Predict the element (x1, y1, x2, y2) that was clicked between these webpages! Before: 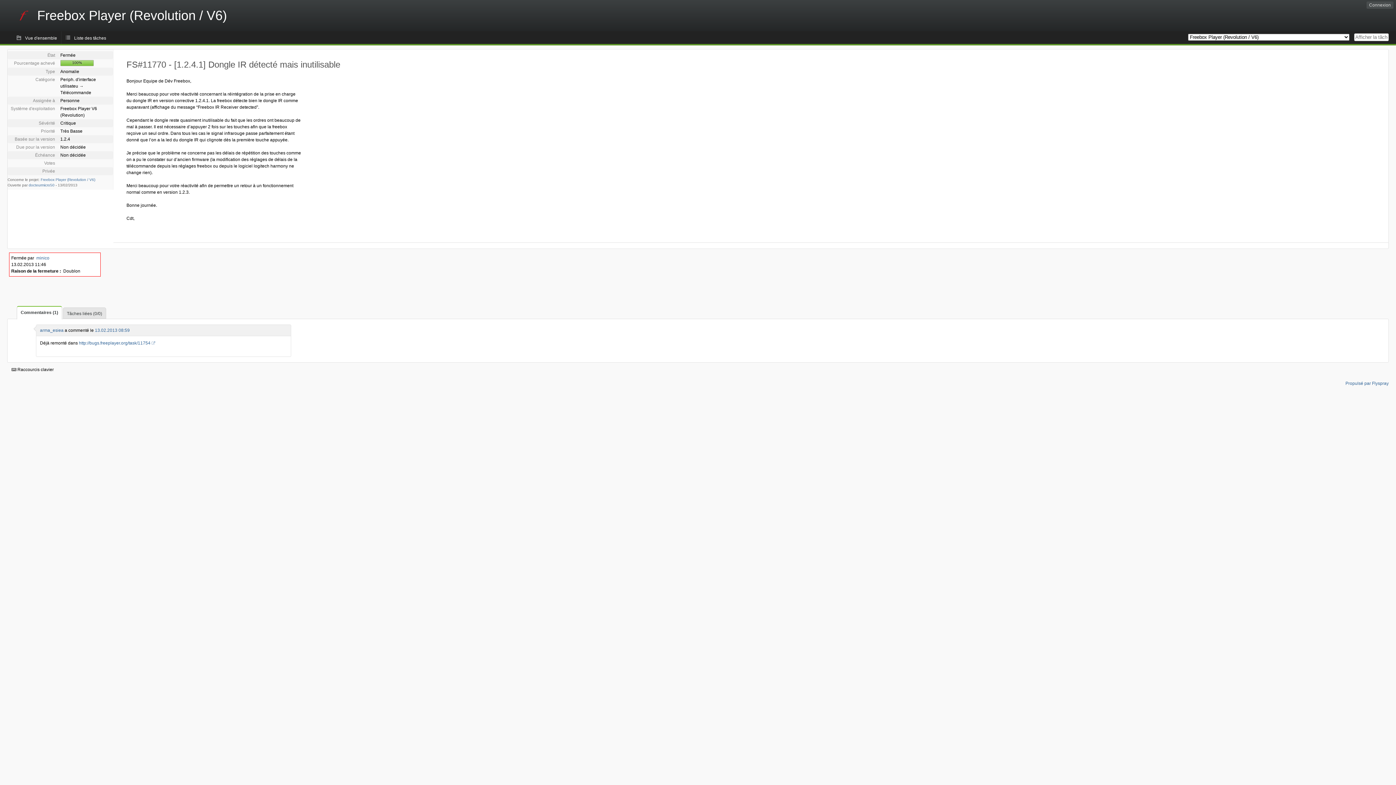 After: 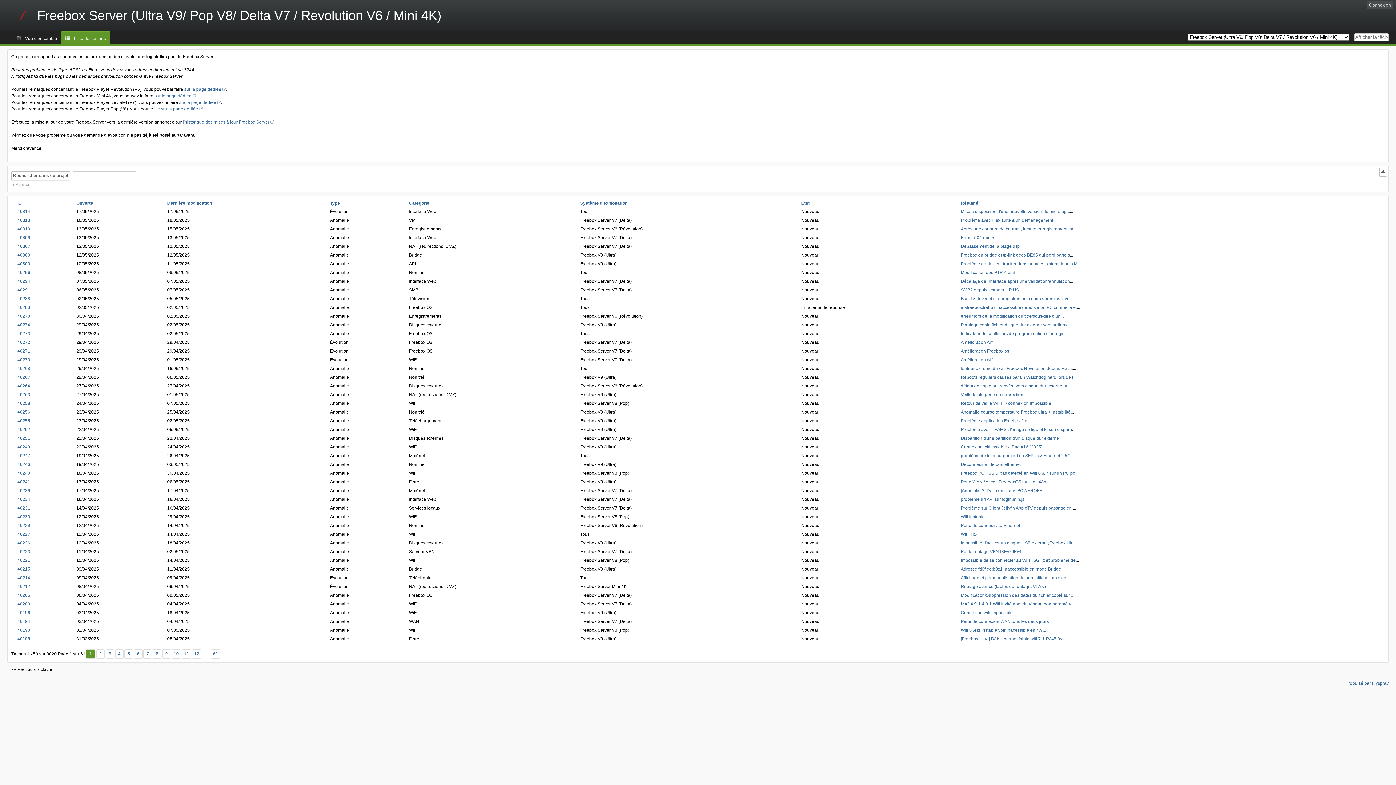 Action: bbox: (0, 0, 245, 31) label: Freebox Player (Revolution / V6)